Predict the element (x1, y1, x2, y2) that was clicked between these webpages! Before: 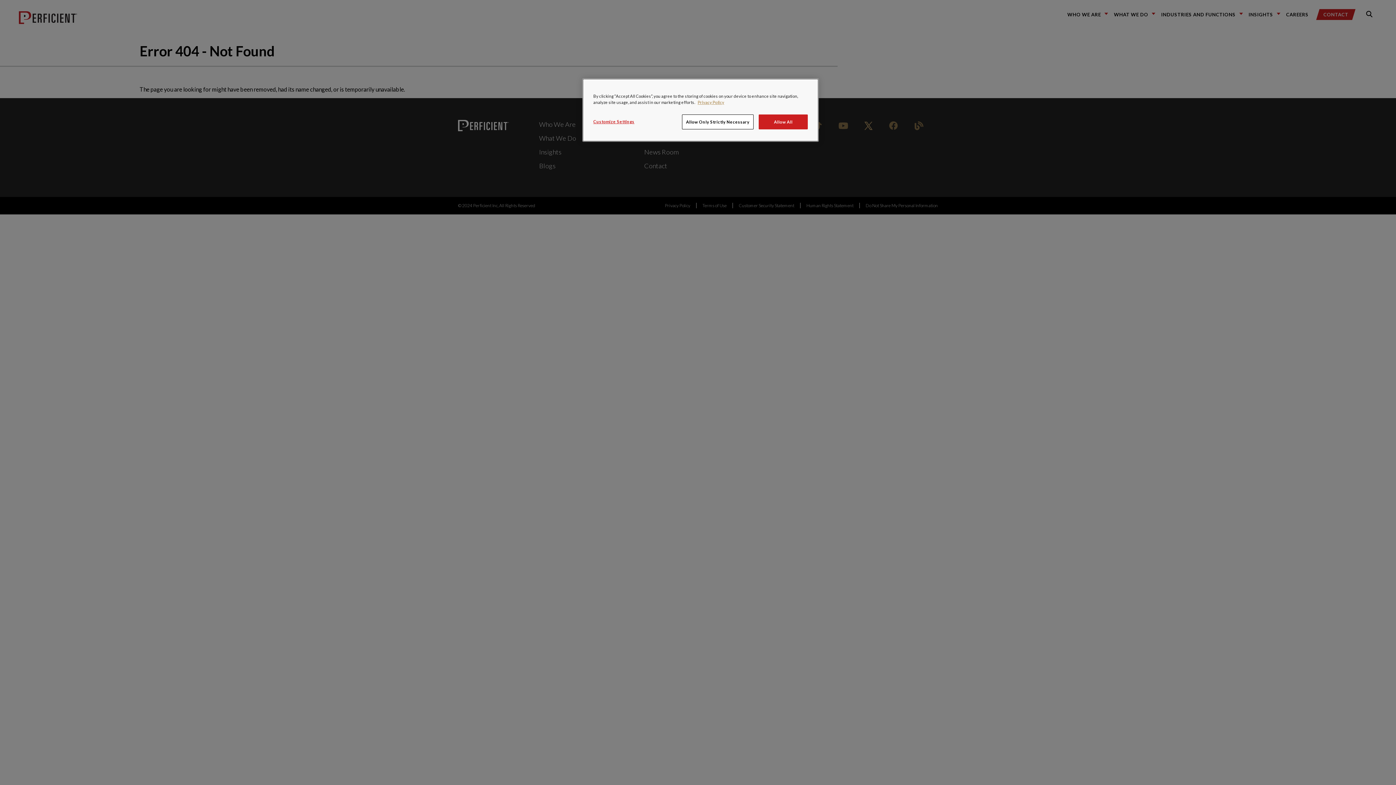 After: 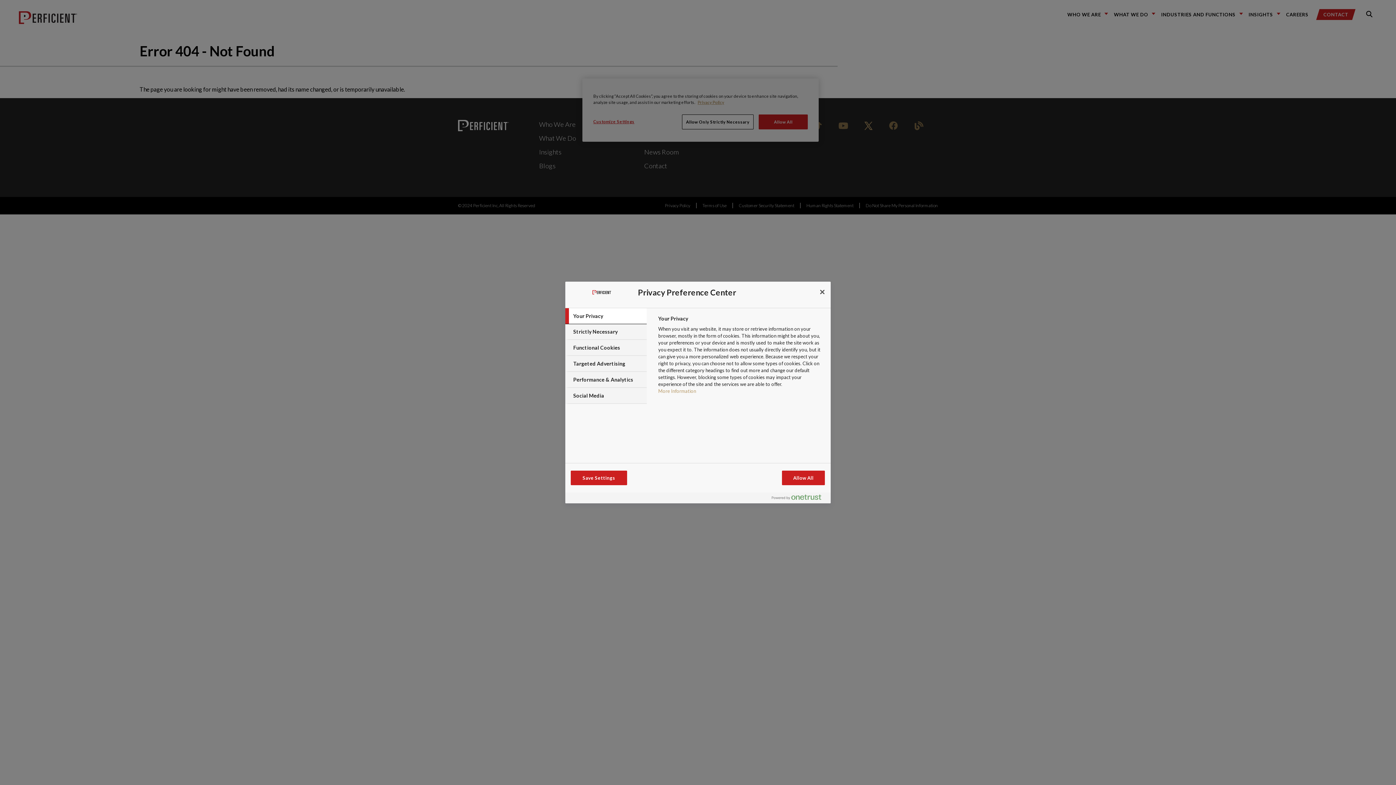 Action: bbox: (593, 114, 642, 128) label: Customize Settings